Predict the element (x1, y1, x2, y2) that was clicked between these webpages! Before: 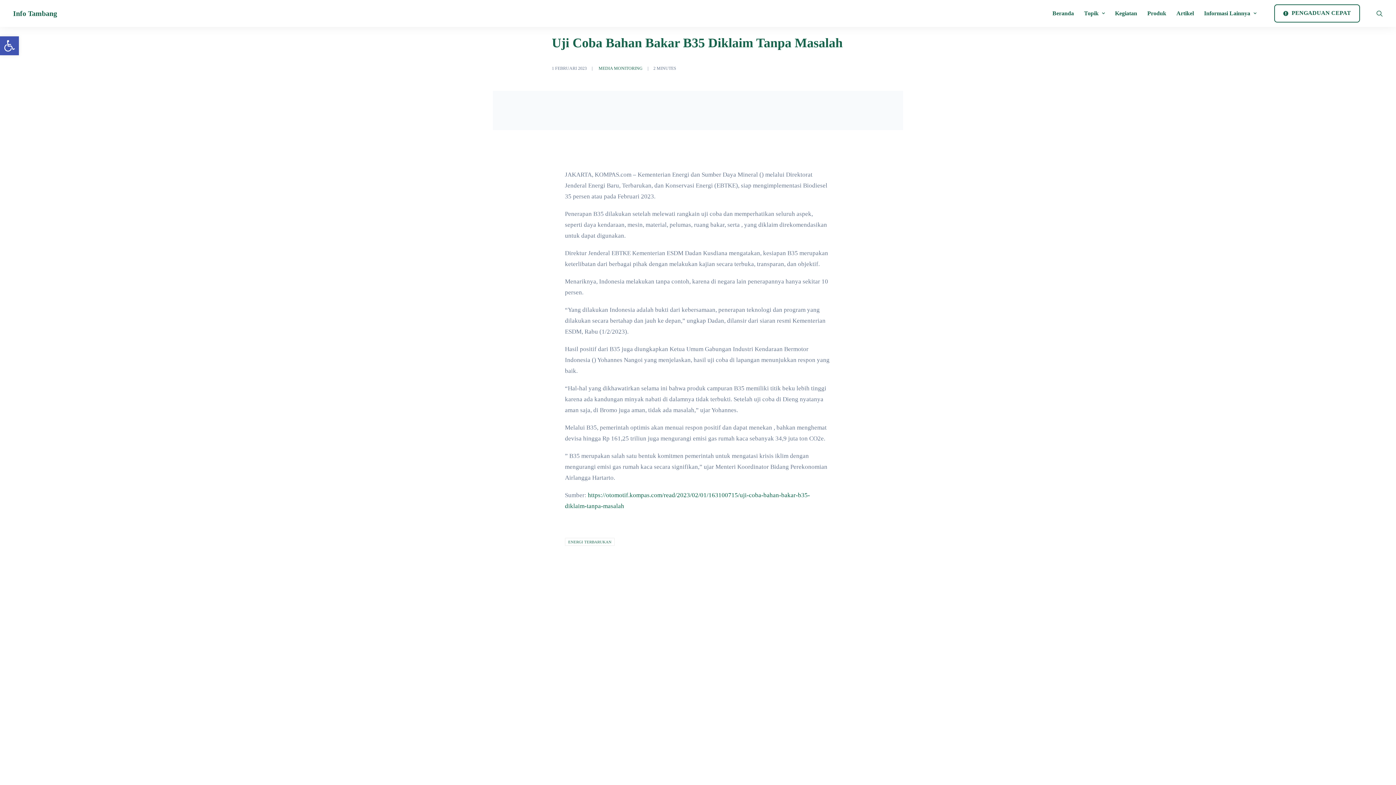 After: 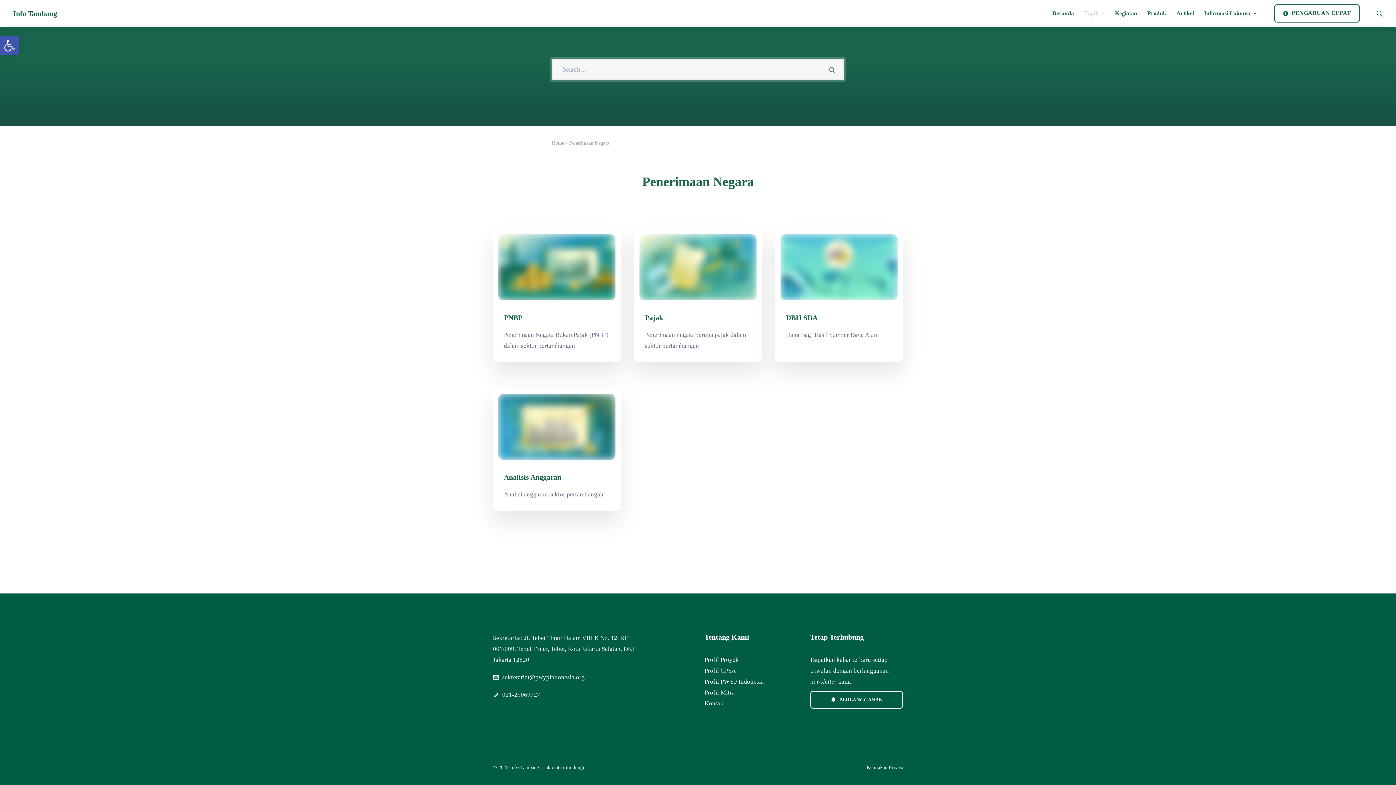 Action: bbox: (621, 625, 762, 751)